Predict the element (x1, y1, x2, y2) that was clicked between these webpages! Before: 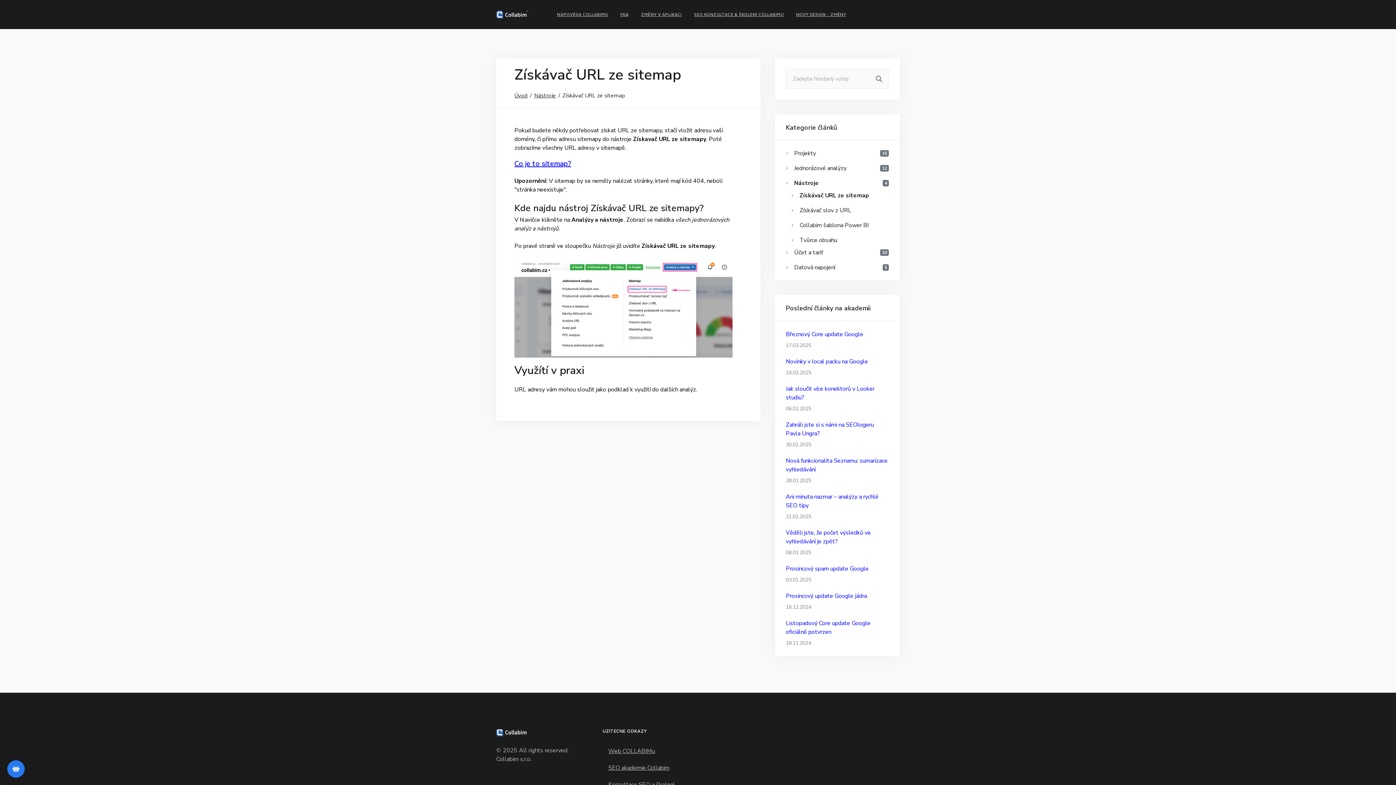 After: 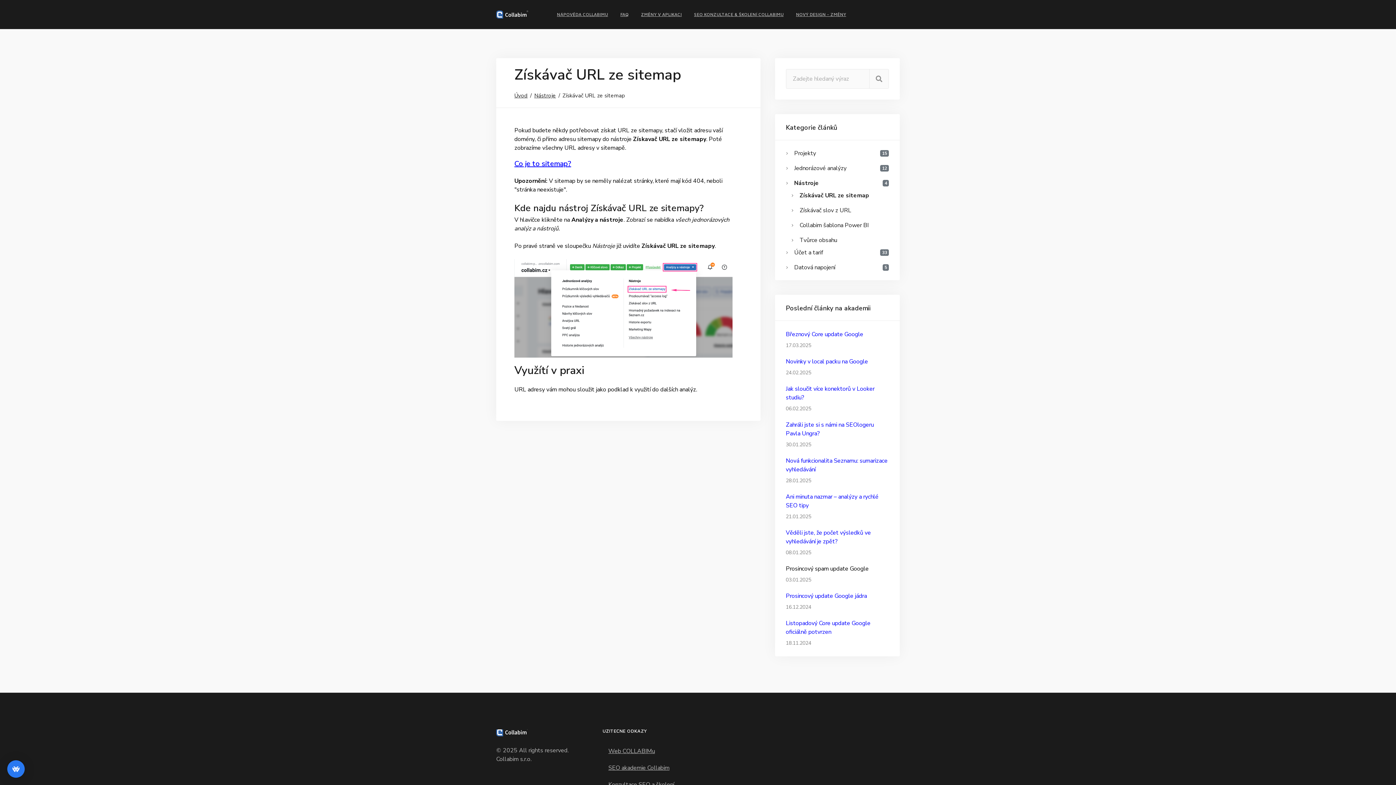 Action: bbox: (786, 564, 889, 584) label: Prosincový spam update Google
03.01.2025